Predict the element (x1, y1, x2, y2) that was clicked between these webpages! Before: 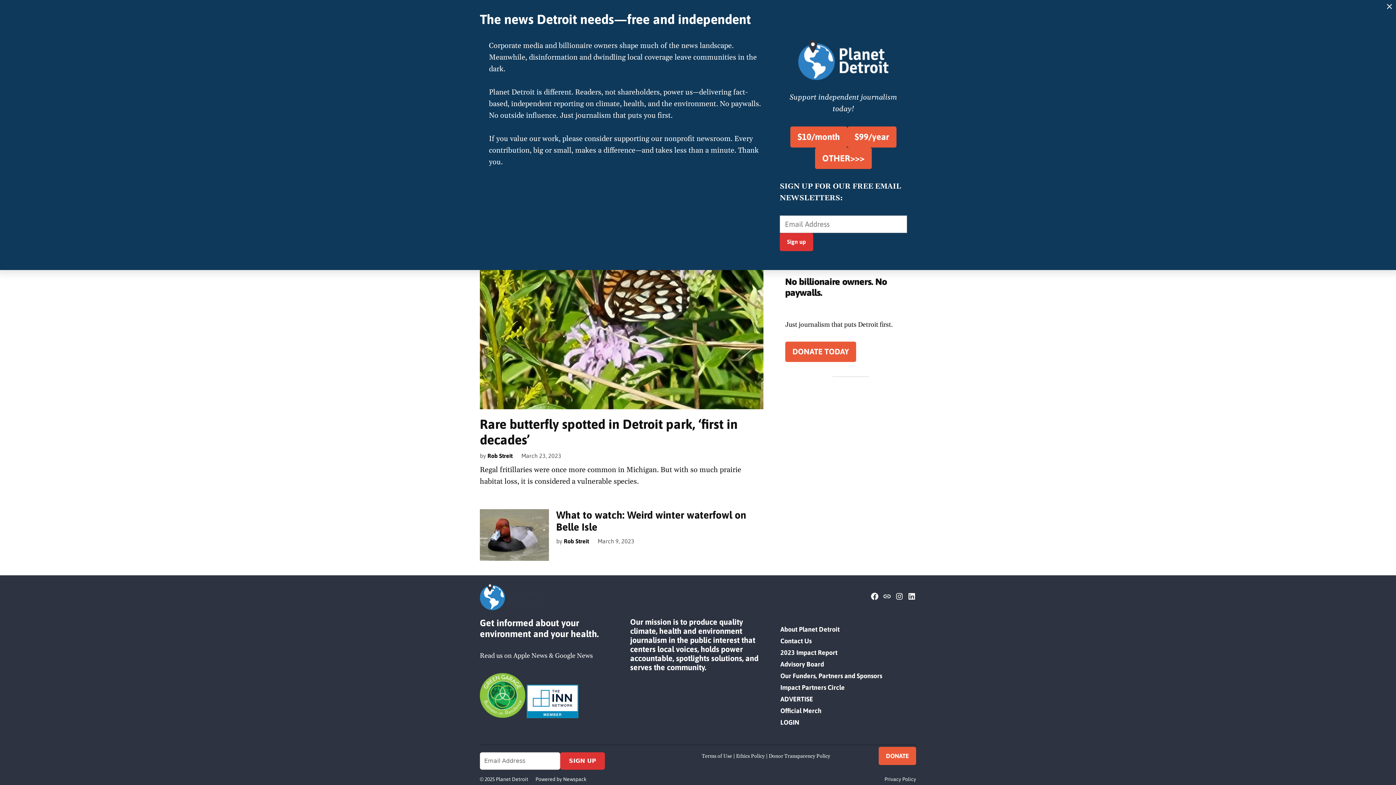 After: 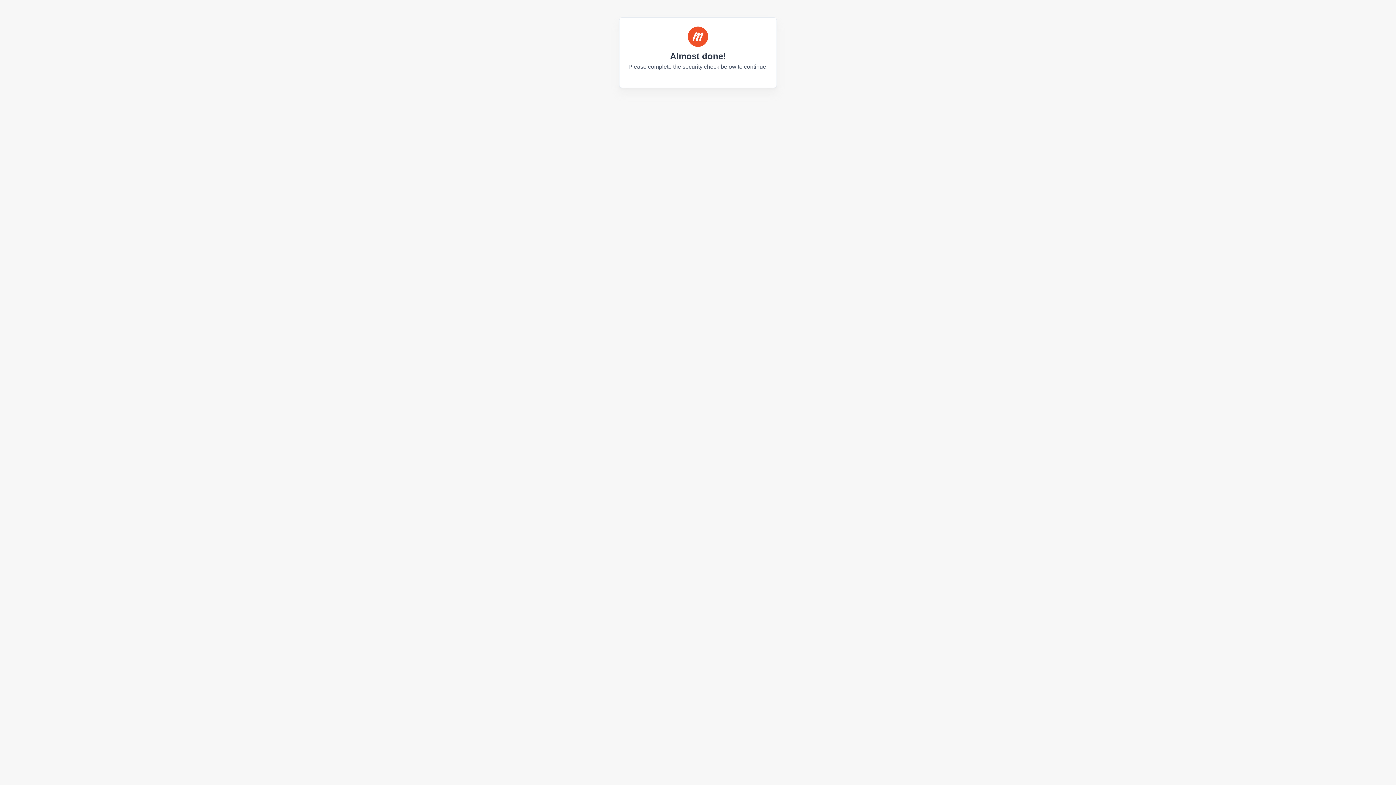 Action: label: LOGIN bbox: (780, 716, 799, 728)